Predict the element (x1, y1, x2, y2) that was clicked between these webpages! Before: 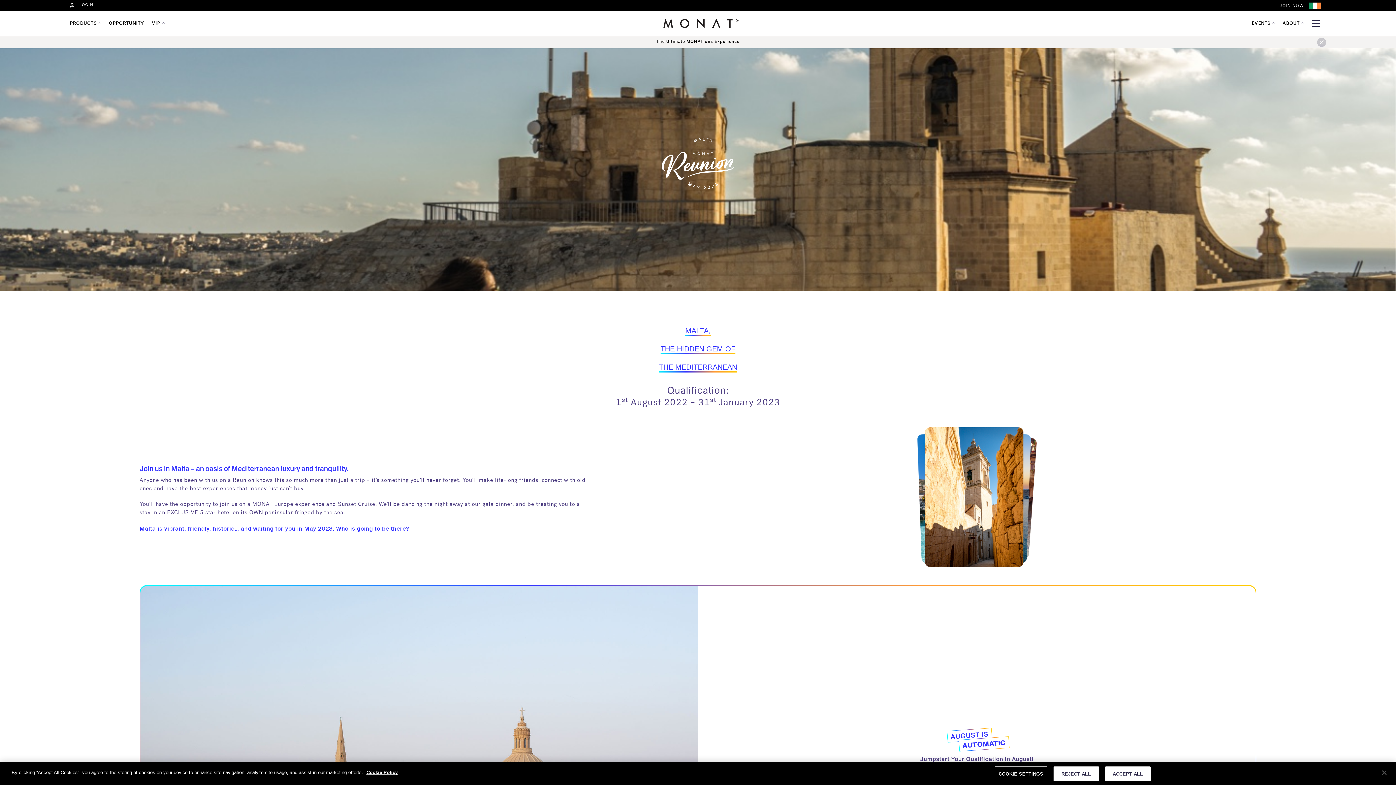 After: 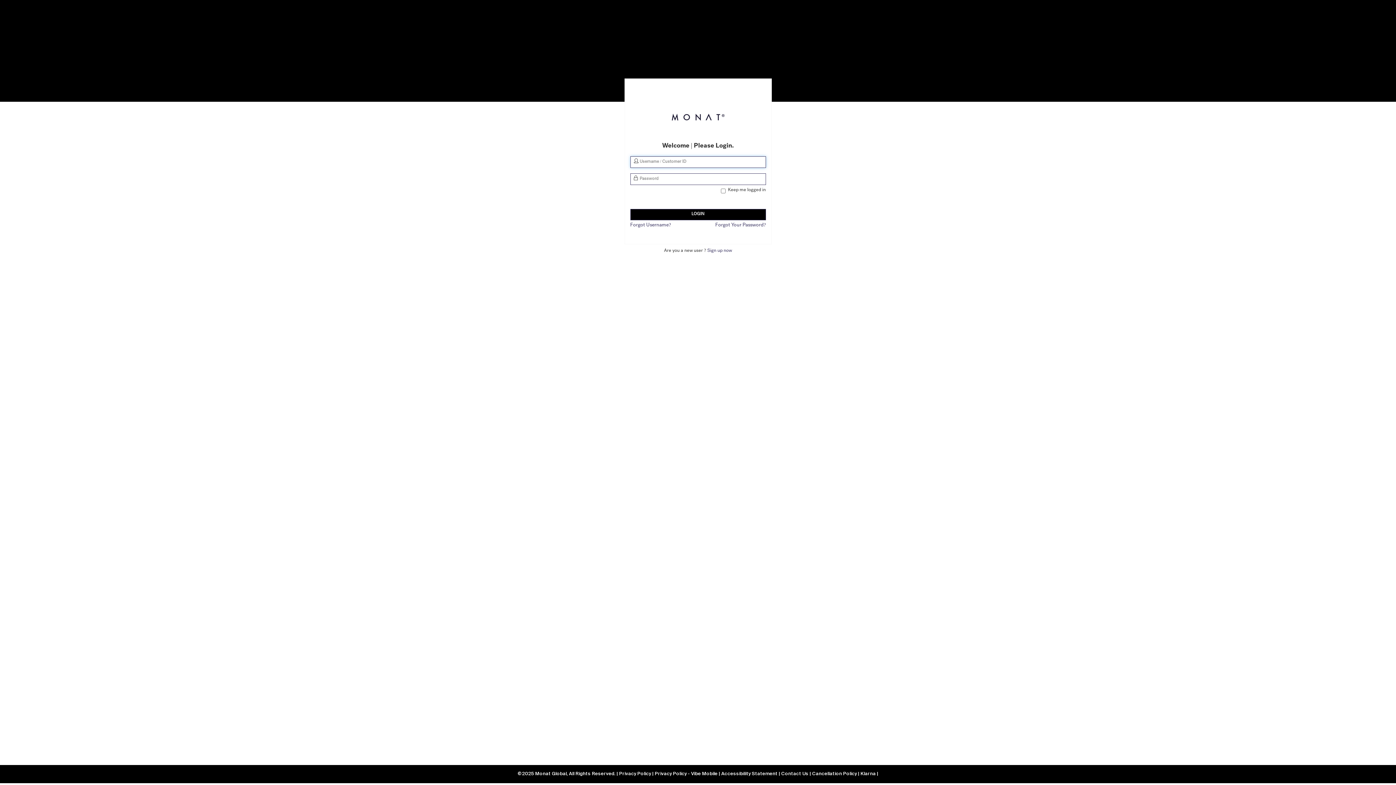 Action: label: LOGIN bbox: (69, 2, 93, 8)